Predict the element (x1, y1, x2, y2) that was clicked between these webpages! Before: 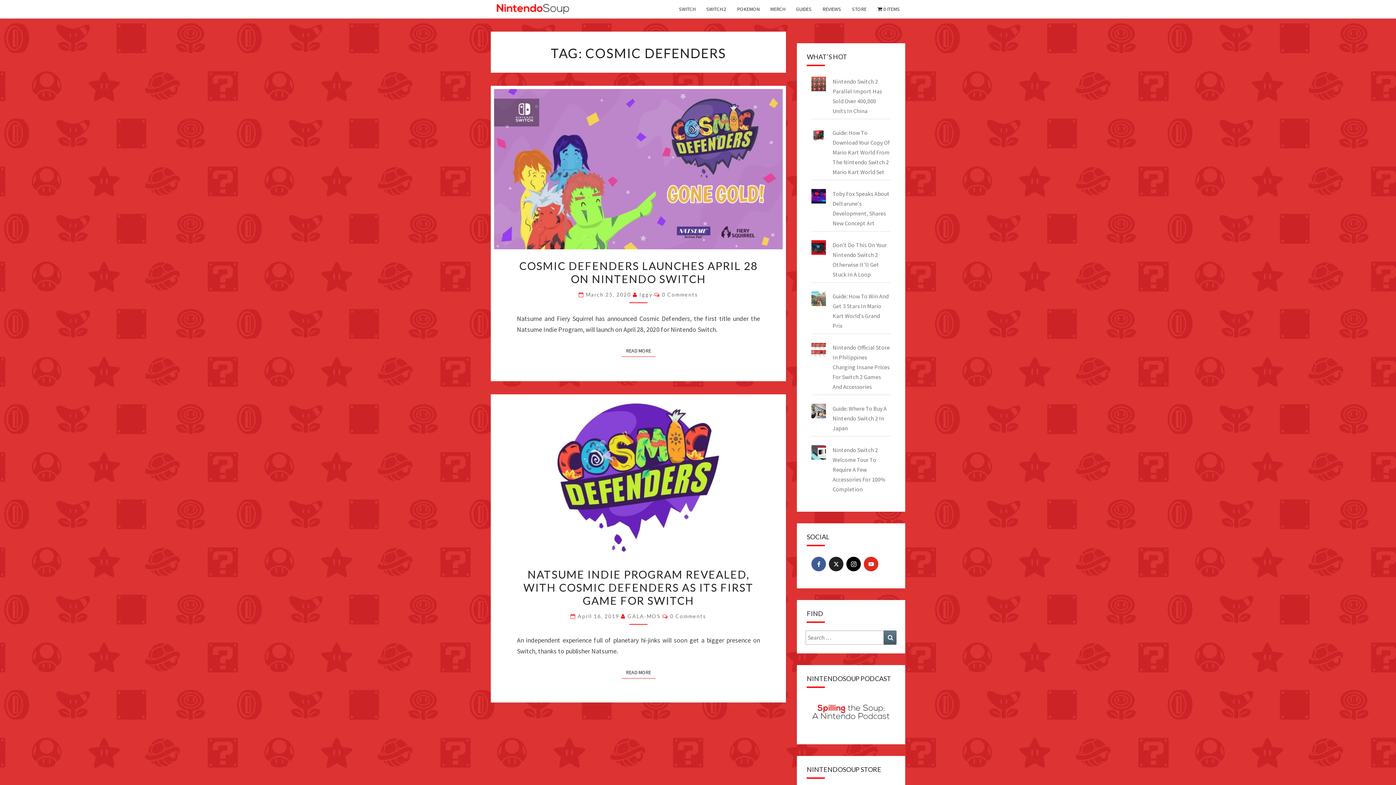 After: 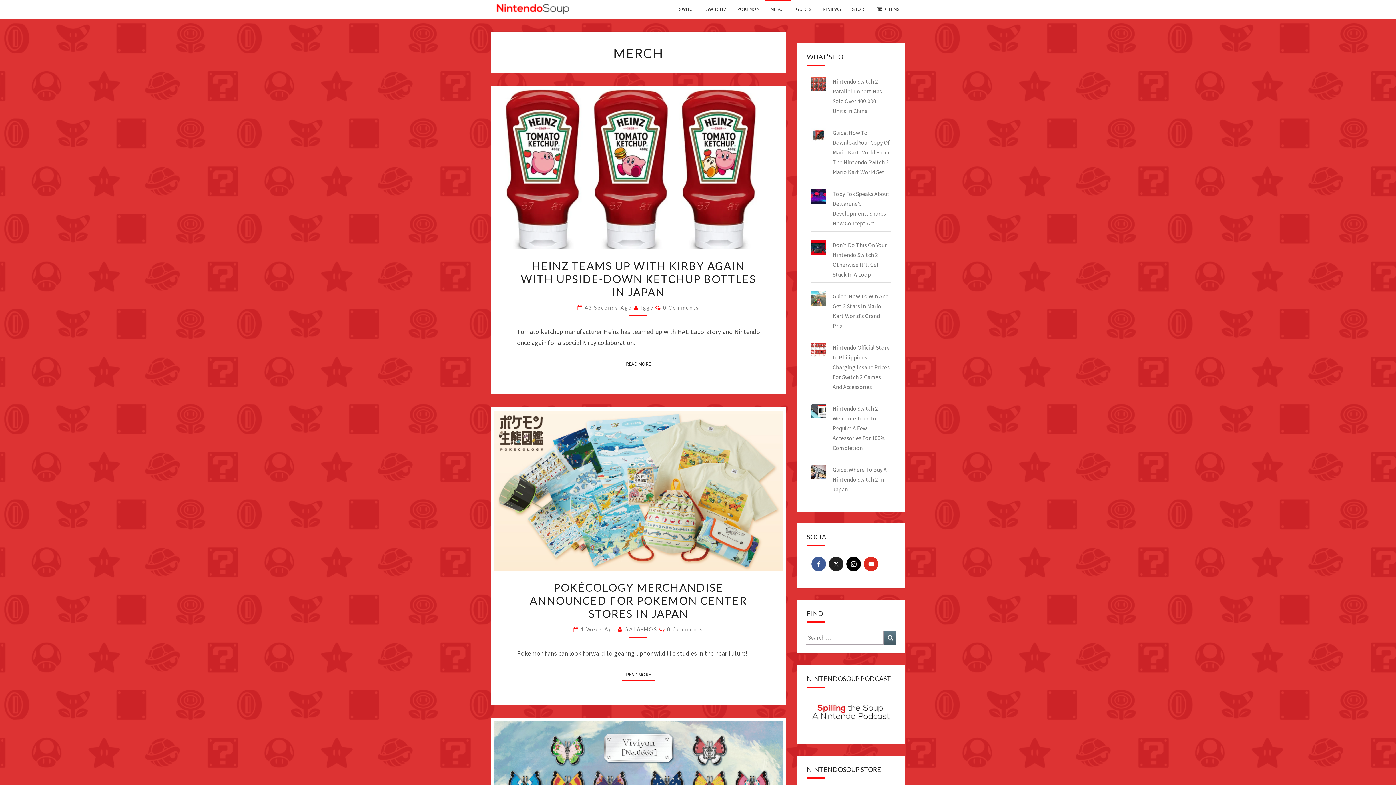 Action: bbox: (764, 0, 790, 18) label: MERCH